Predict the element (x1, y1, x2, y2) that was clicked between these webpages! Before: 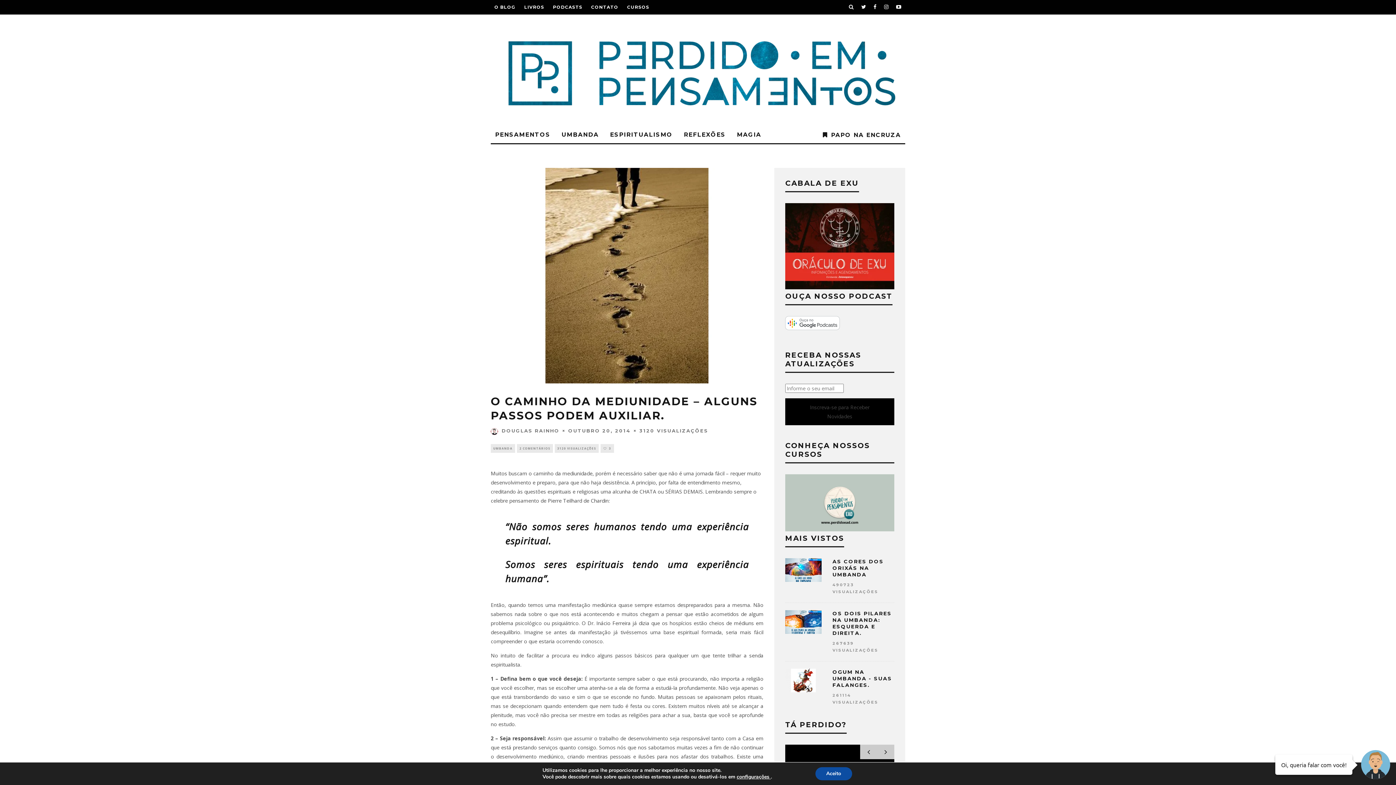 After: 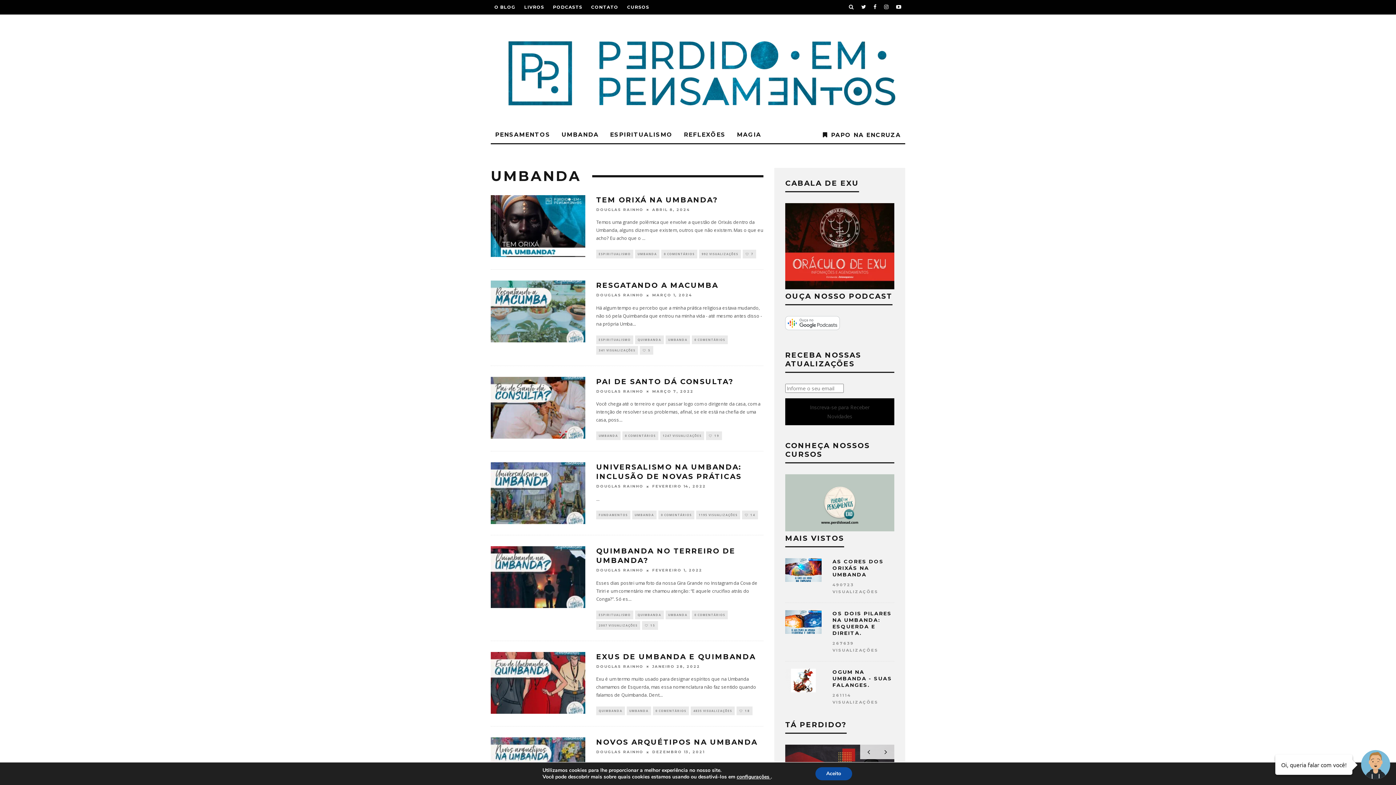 Action: label: UMBANDA bbox: (557, 126, 603, 142)